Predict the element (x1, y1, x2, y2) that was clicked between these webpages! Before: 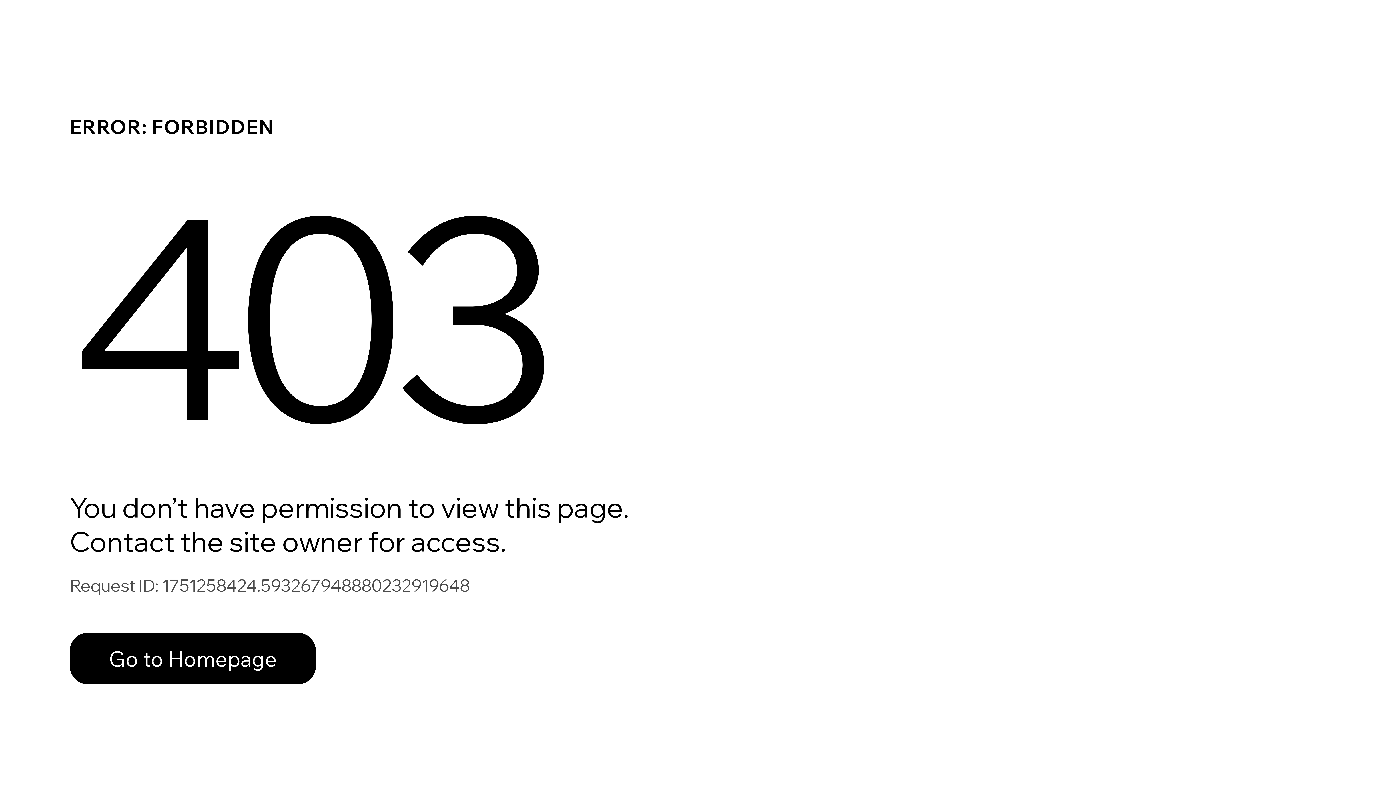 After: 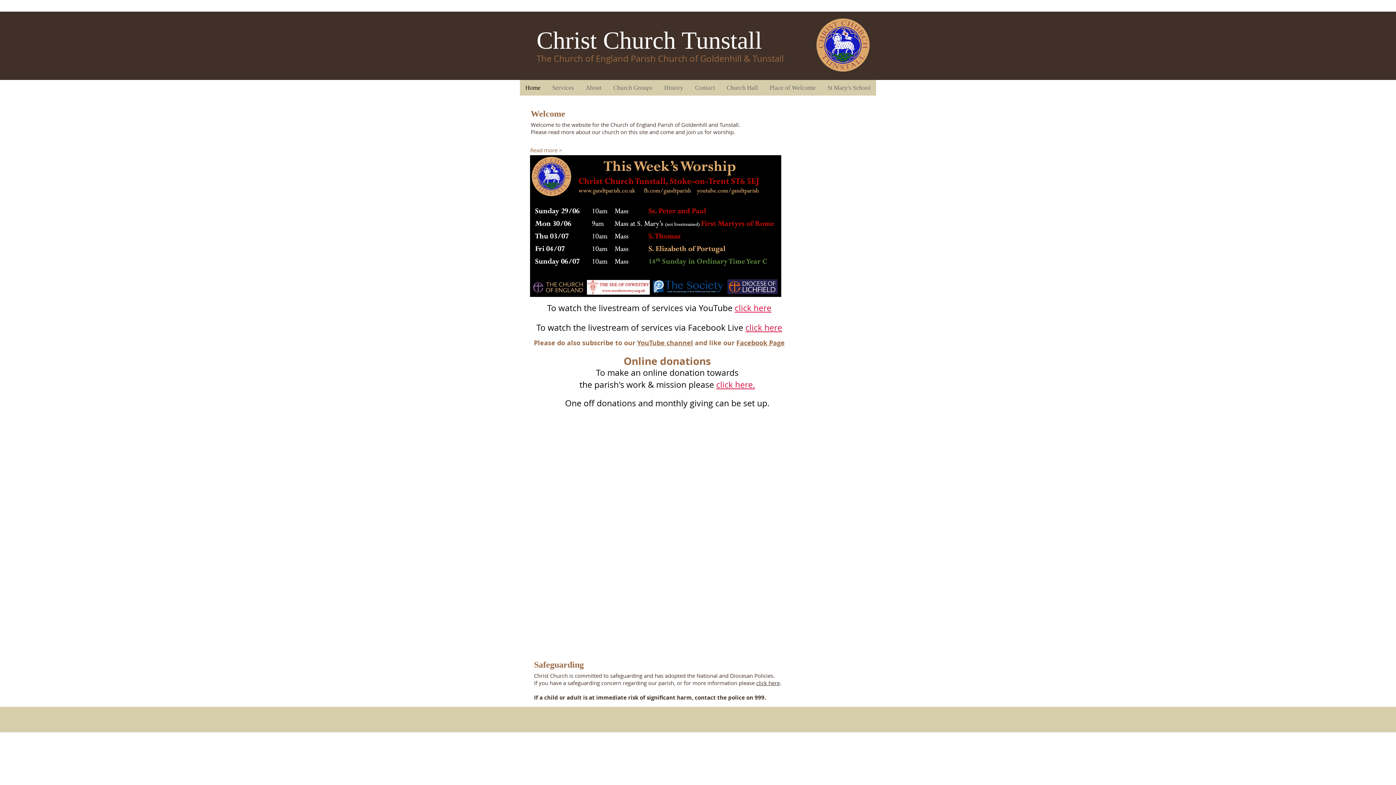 Action: bbox: (69, 633, 316, 684) label: Go to Homepage